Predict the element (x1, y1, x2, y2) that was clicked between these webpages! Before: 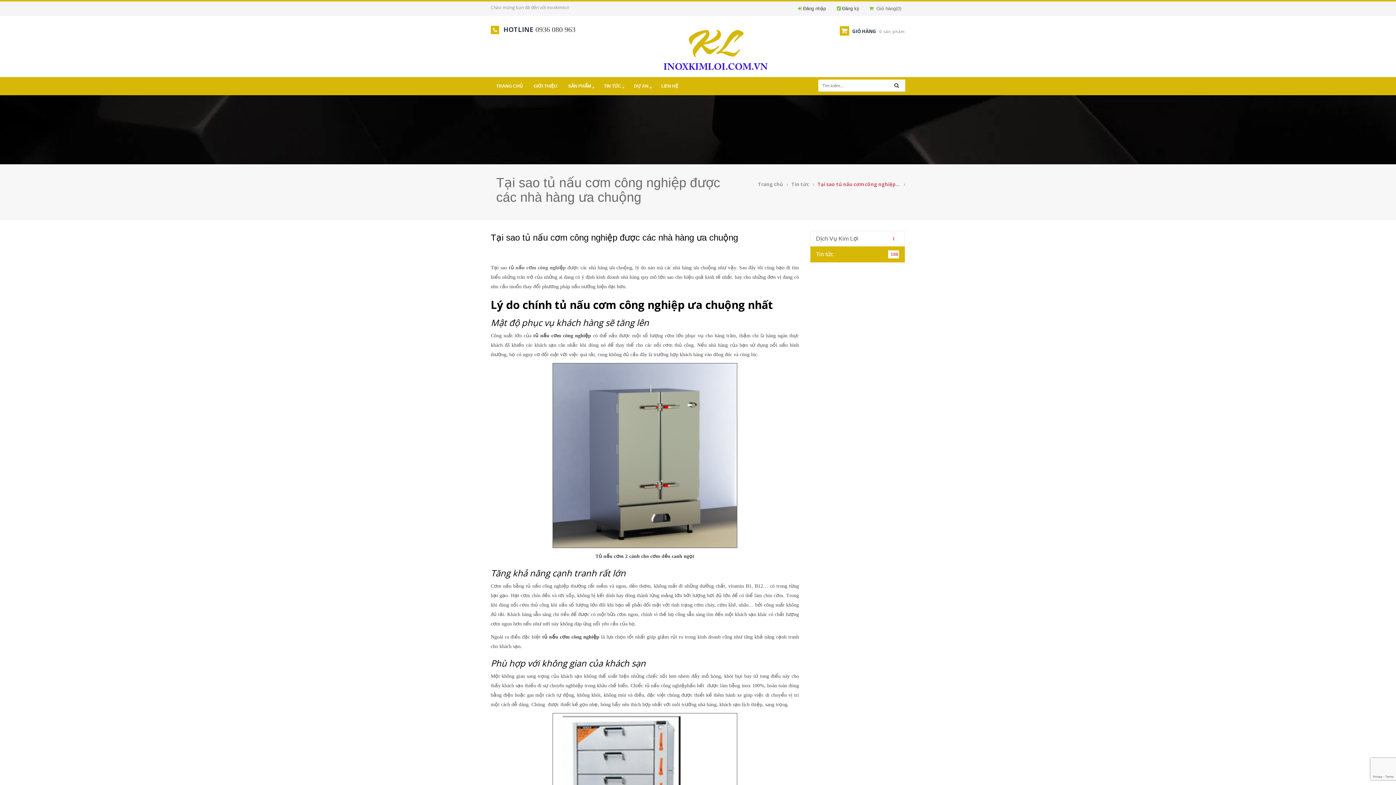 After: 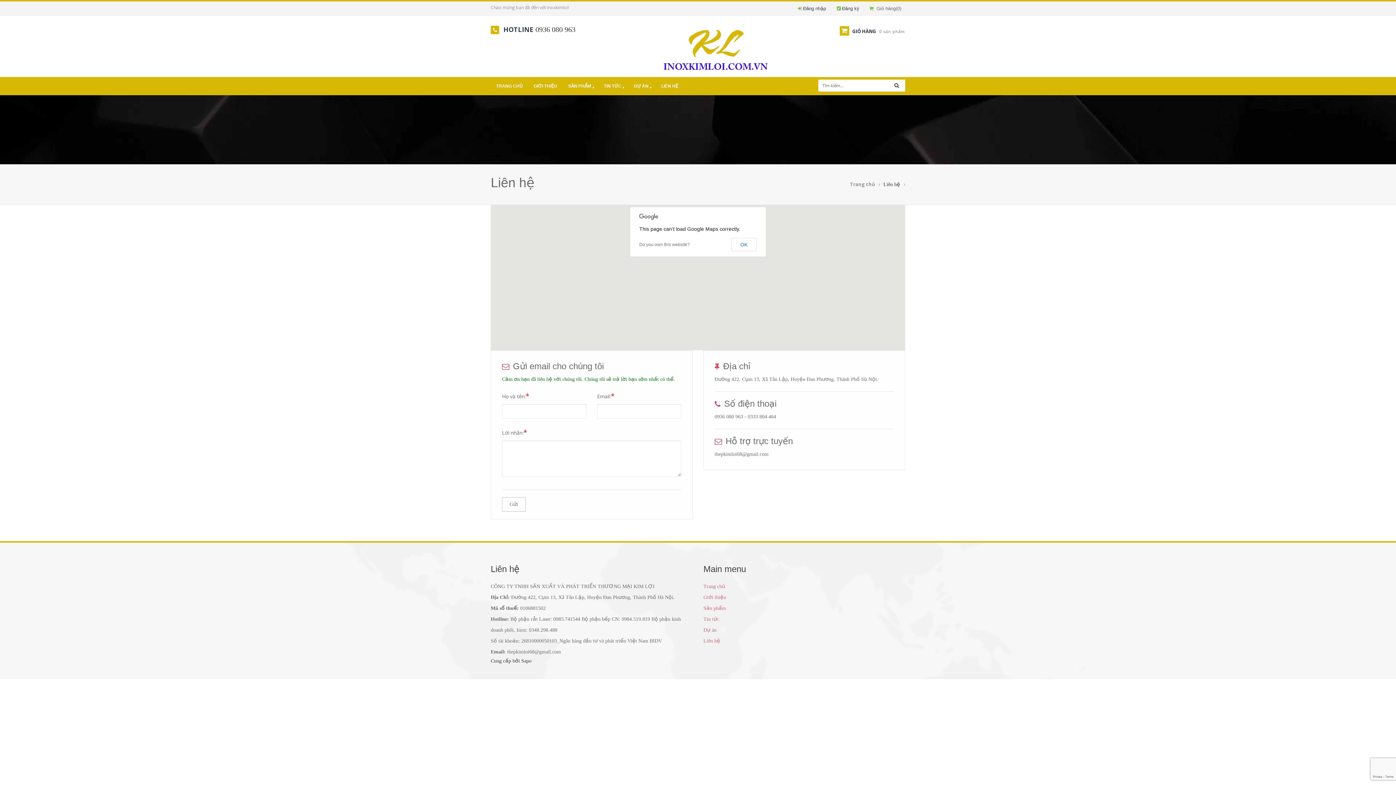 Action: bbox: (656, 77, 684, 95) label: LIÊN HỆ